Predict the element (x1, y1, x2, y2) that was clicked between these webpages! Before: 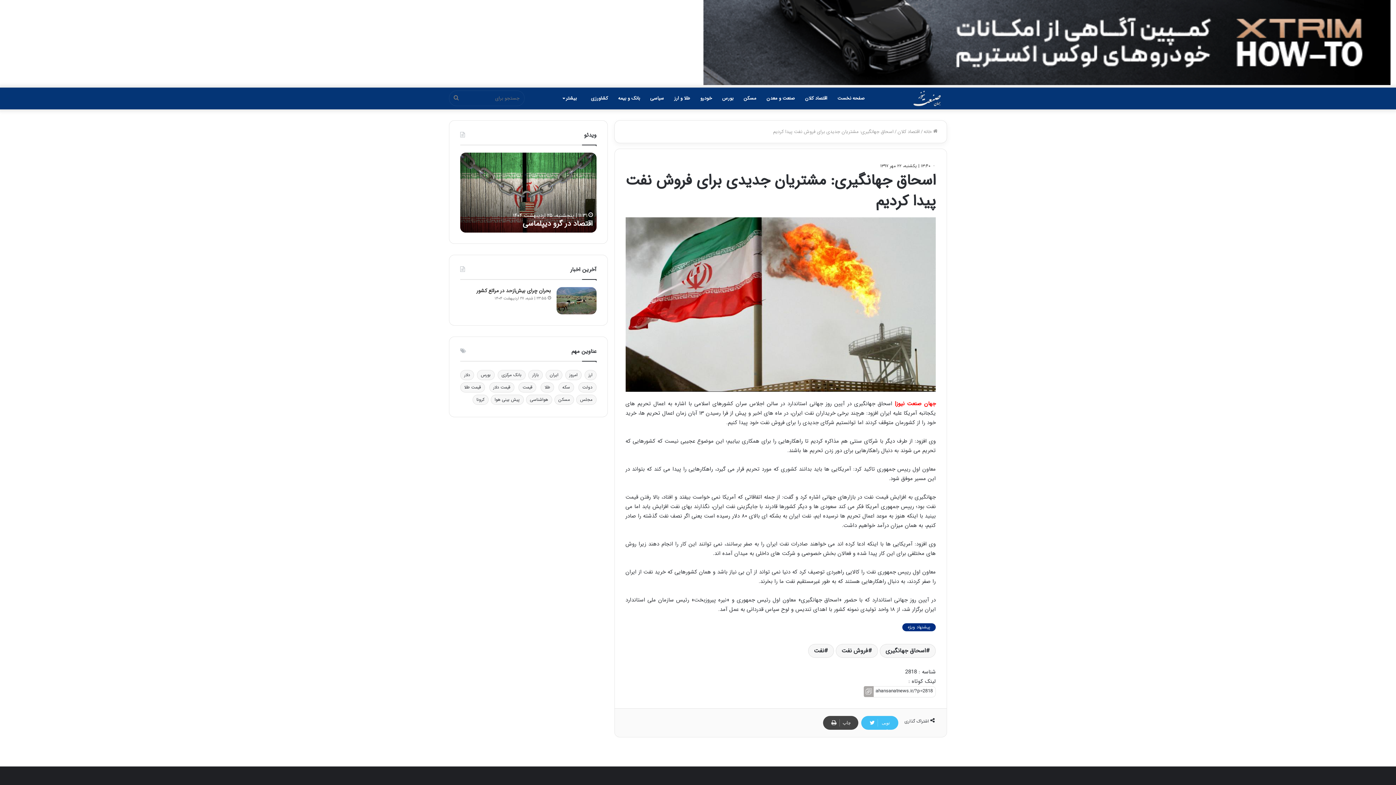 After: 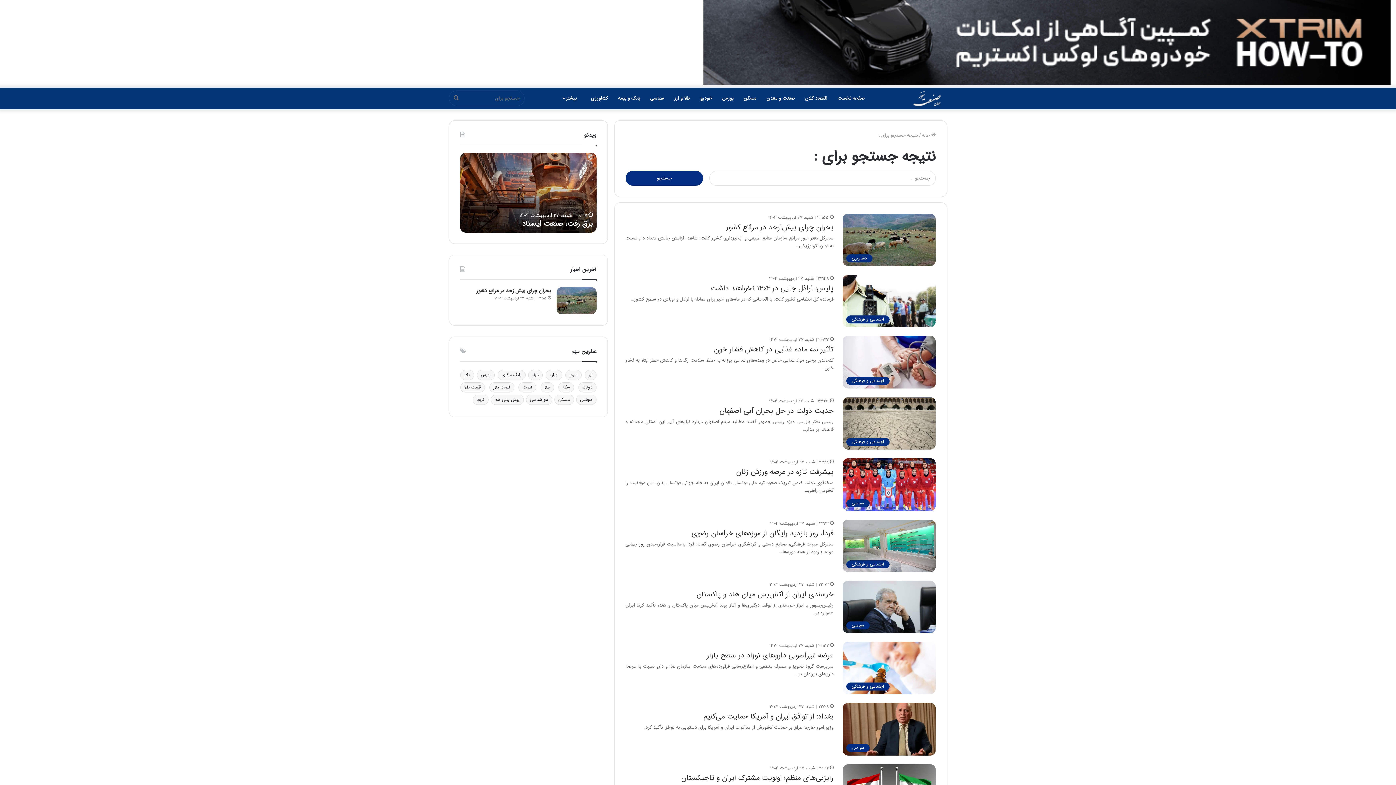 Action: bbox: (449, 87, 463, 109) label: جستجو برای